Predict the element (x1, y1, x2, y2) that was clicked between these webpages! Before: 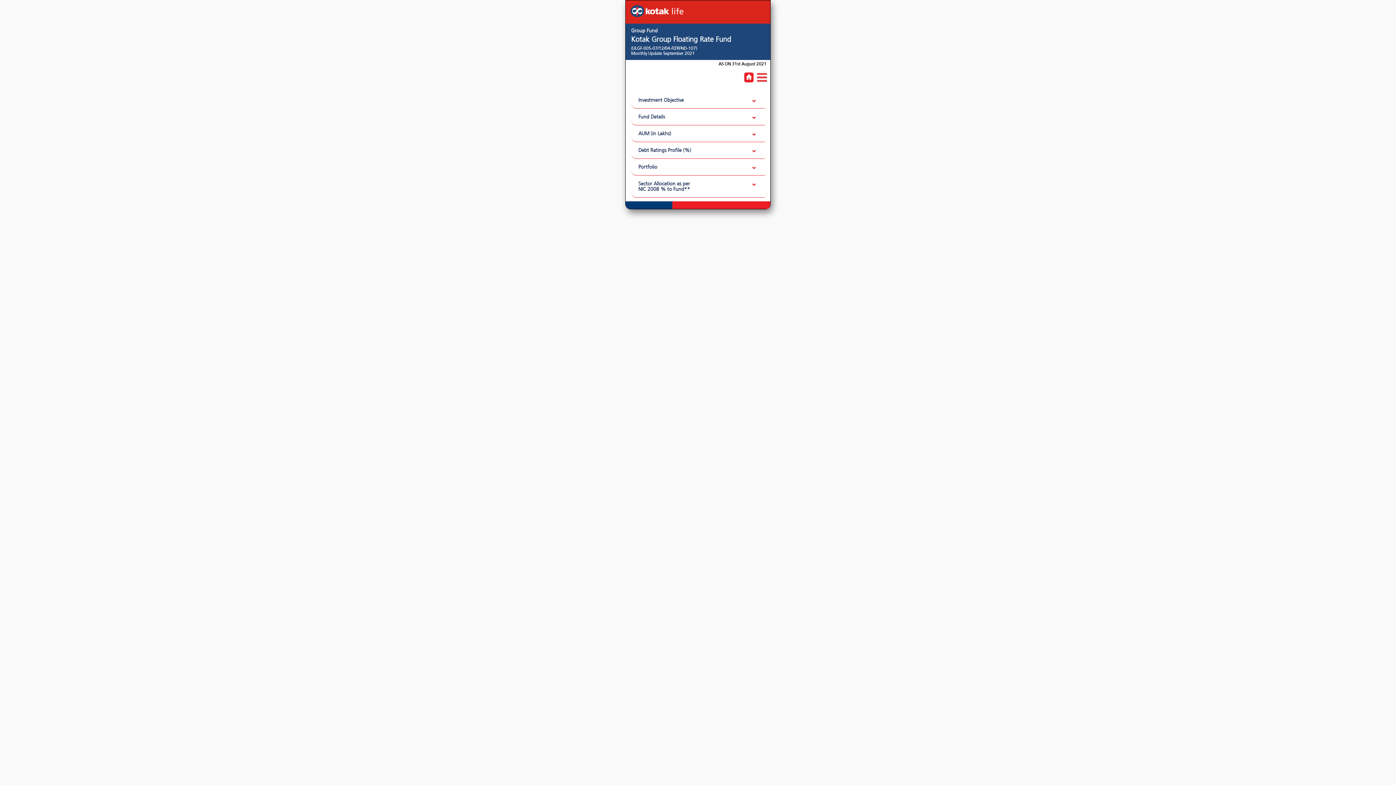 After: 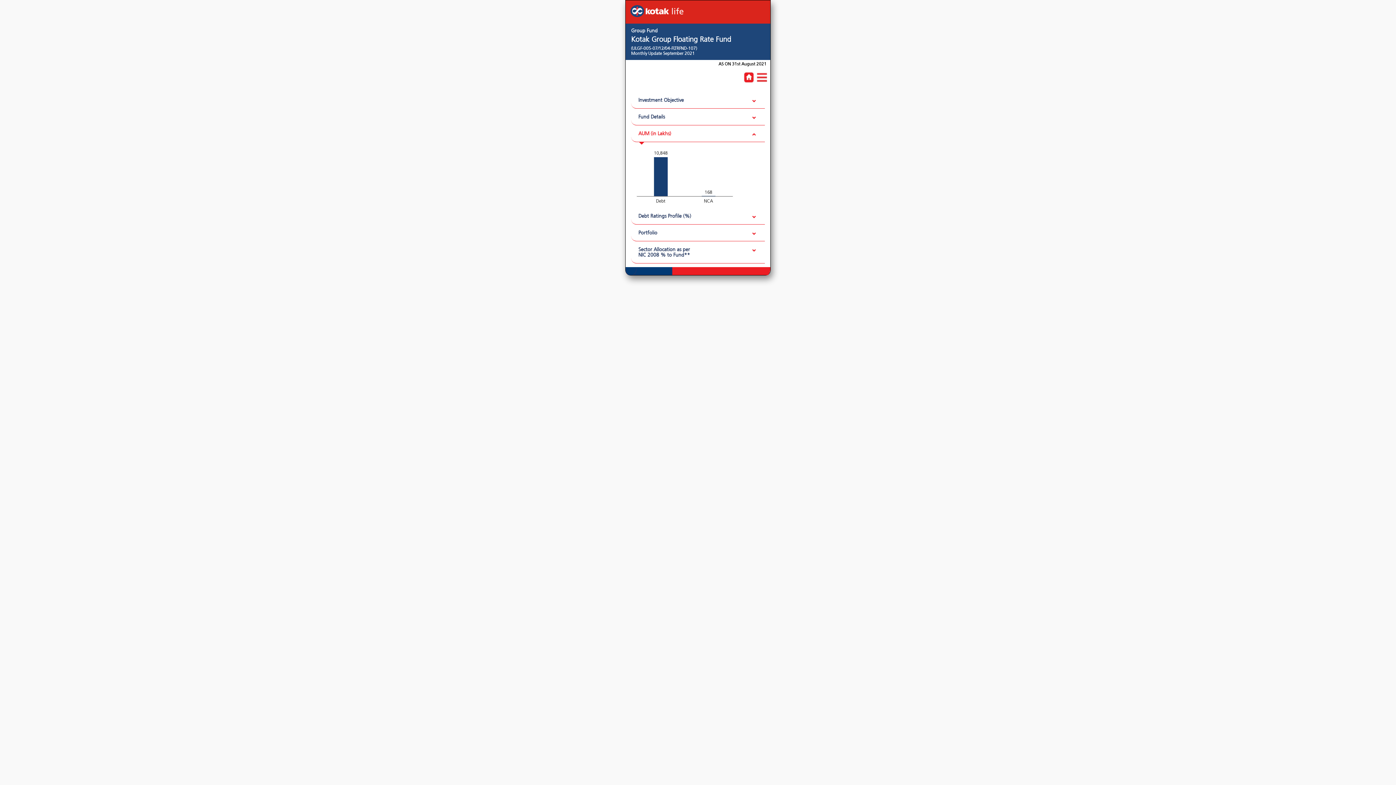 Action: label: AUM (in Lakhs) bbox: (631, 125, 765, 142)